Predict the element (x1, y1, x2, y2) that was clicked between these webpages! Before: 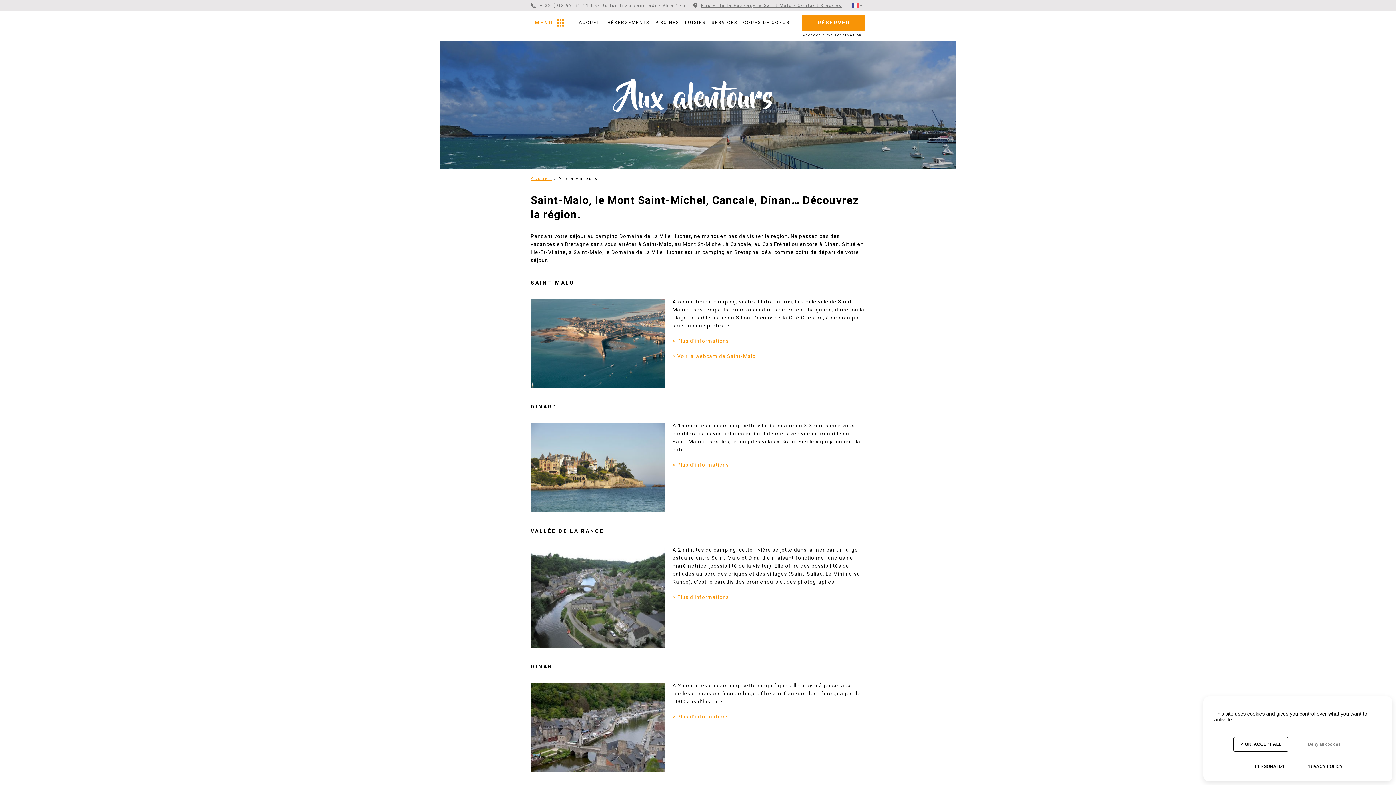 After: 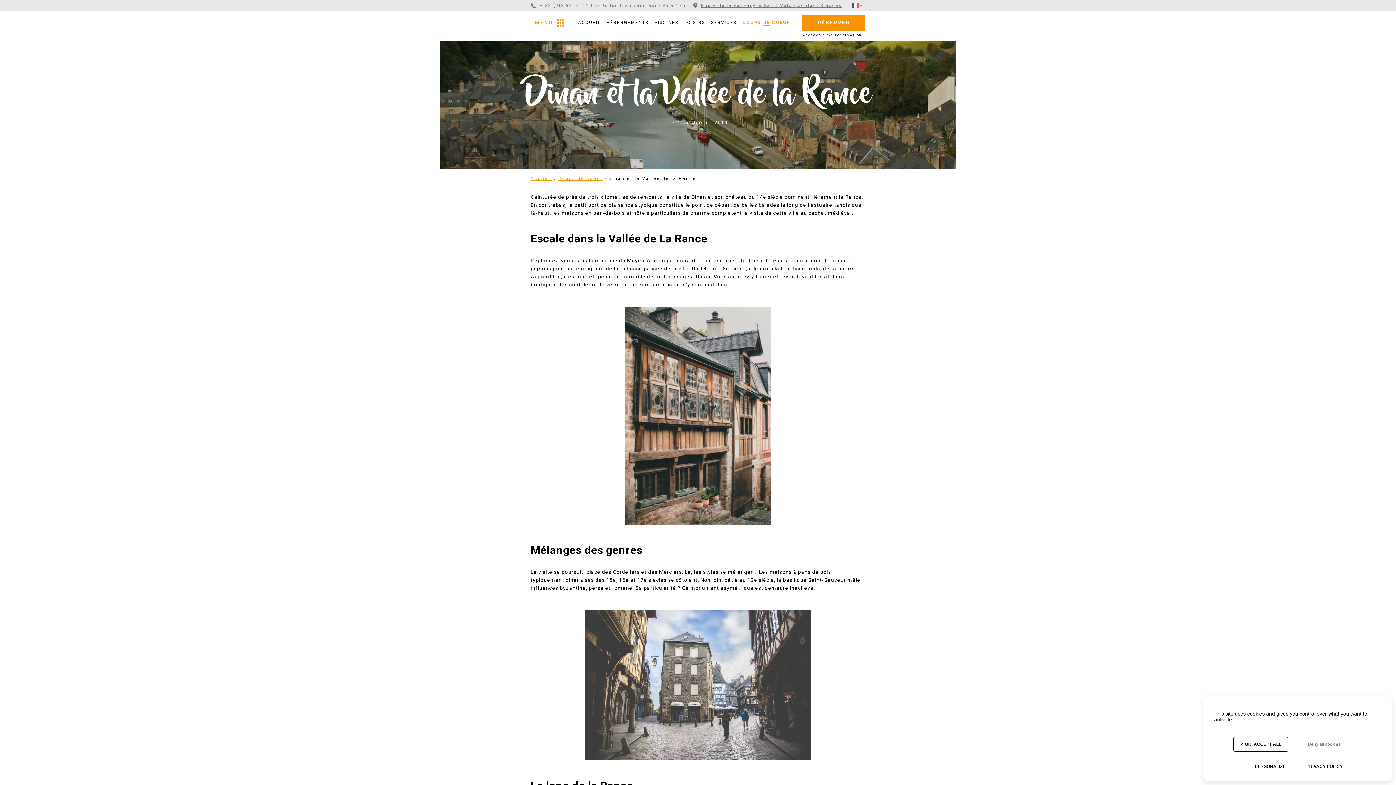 Action: label: > Plus d’informations bbox: (672, 714, 729, 720)